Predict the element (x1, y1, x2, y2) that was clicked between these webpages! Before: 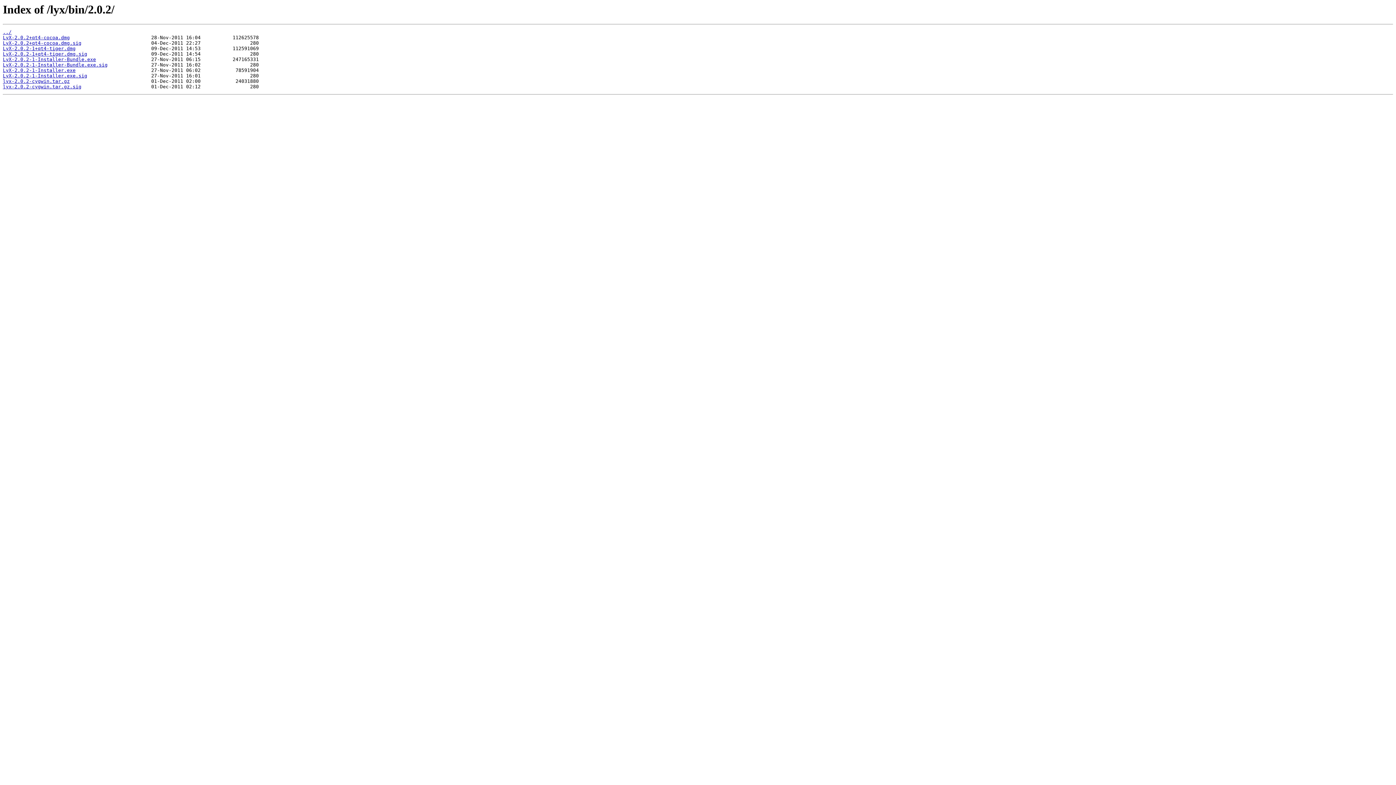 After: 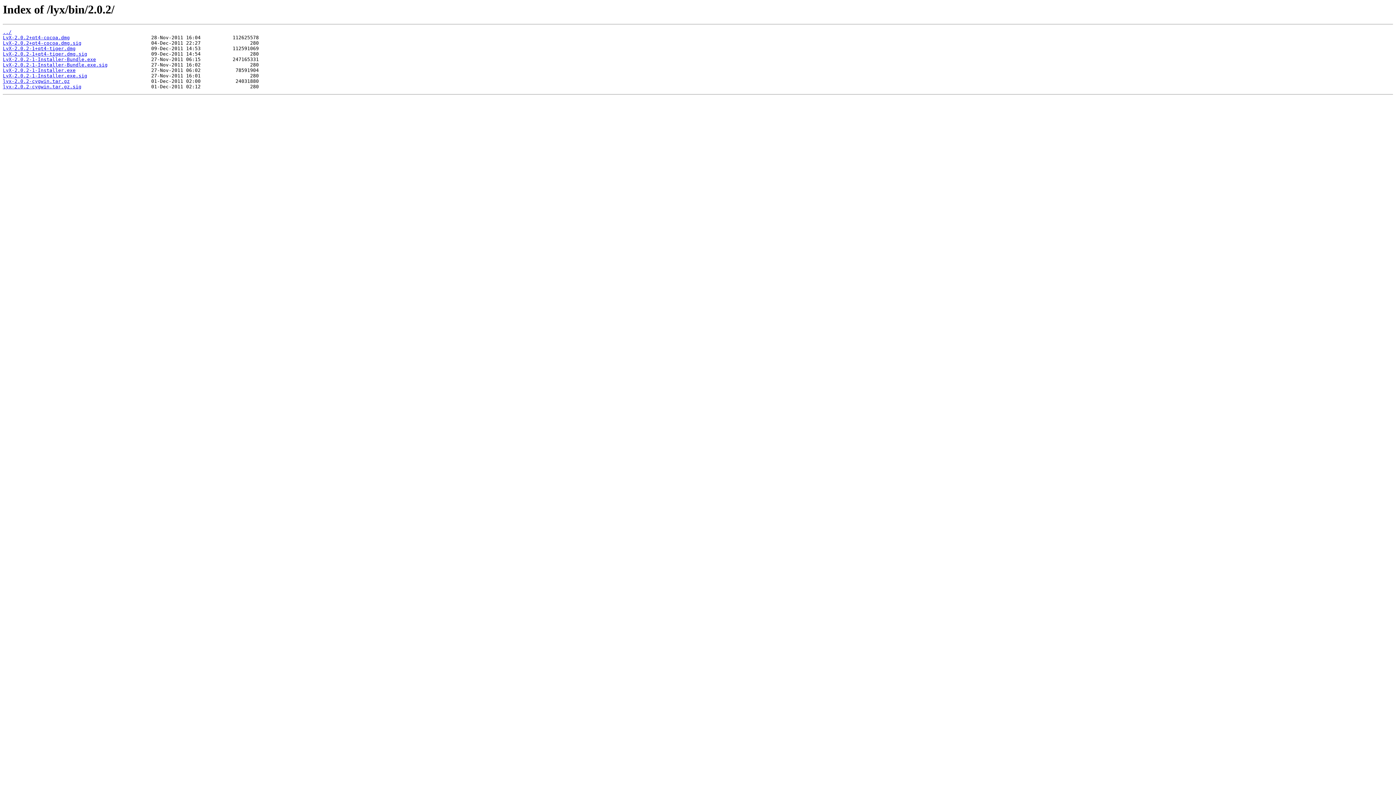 Action: label: LyX-2.0.2-1-Installer-Bundle.exe.sig bbox: (2, 62, 107, 67)